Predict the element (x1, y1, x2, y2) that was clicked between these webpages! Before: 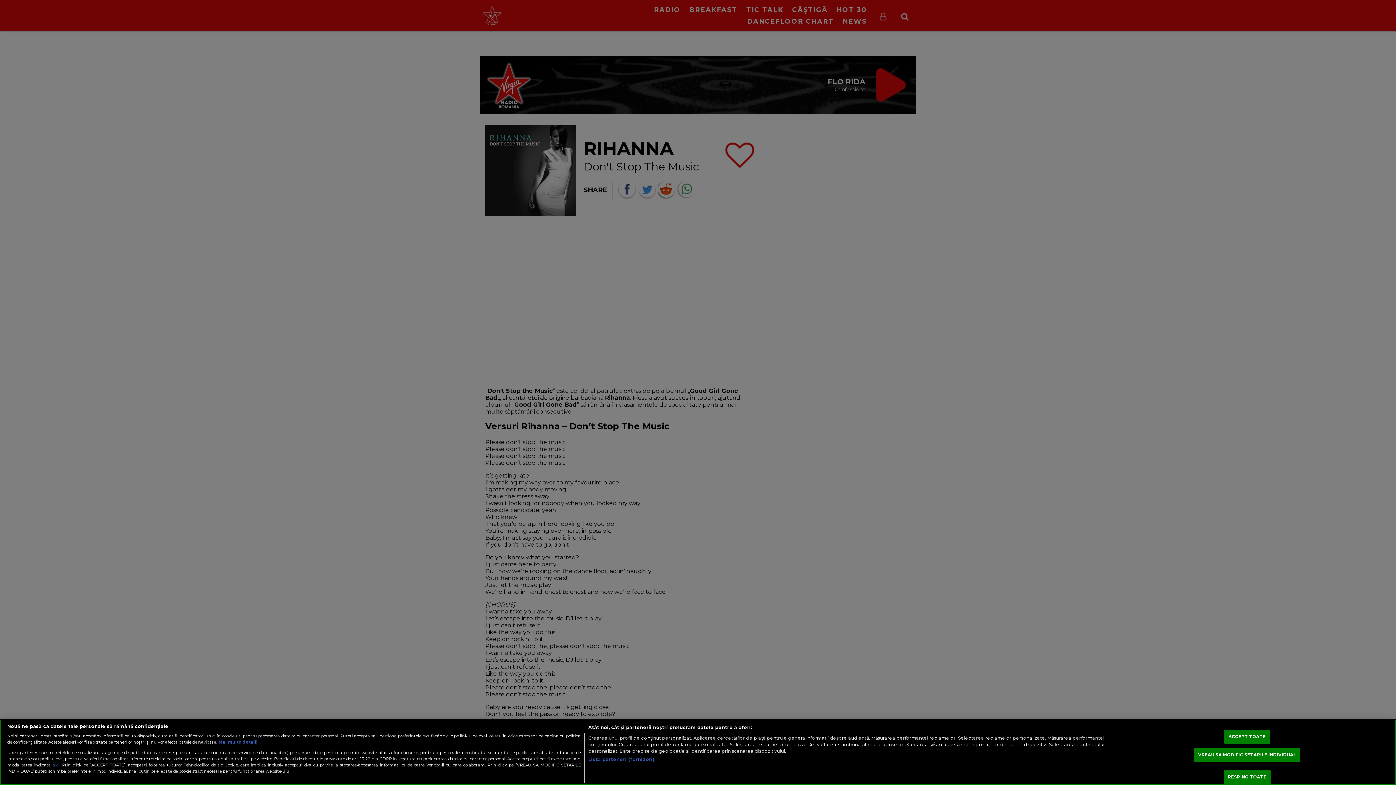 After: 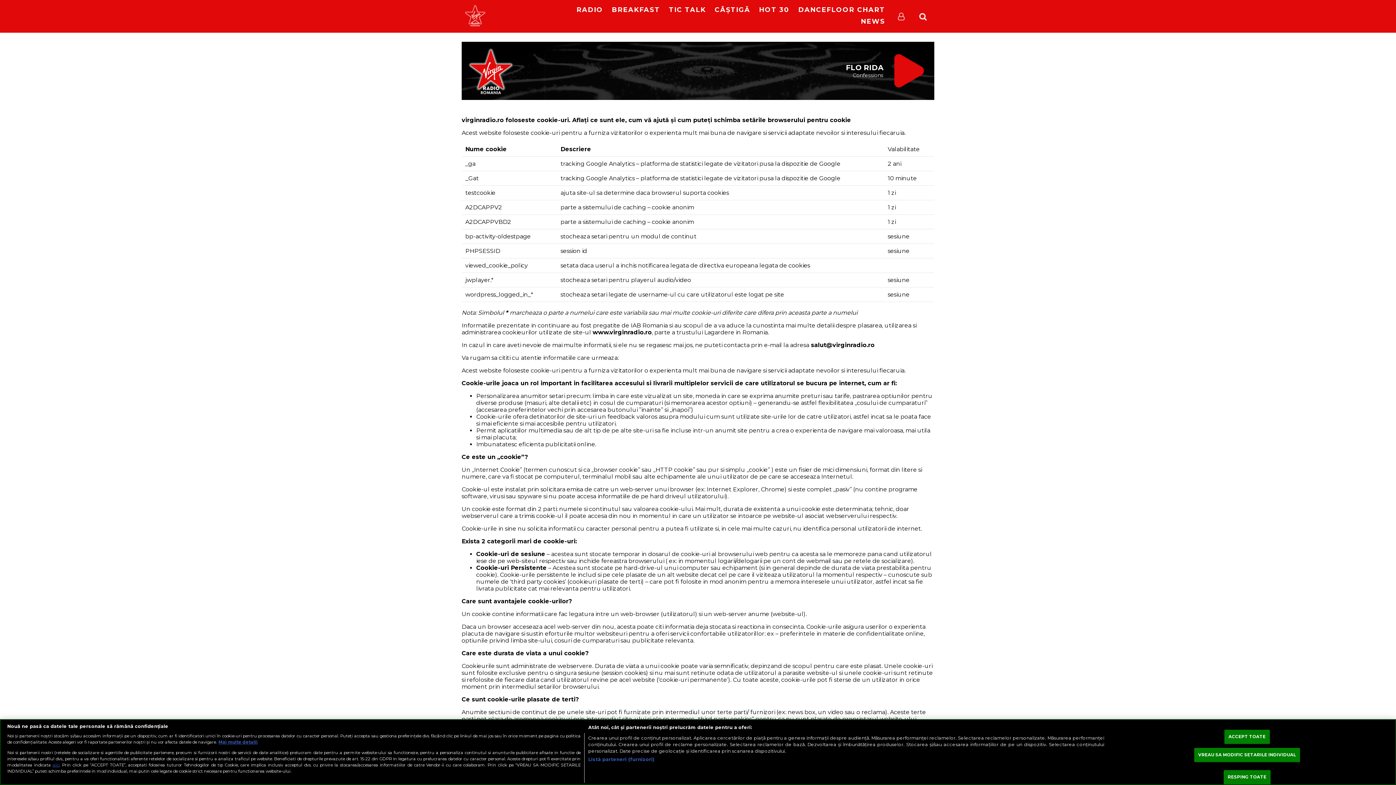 Action: bbox: (218, 740, 257, 745) label: Mai multe informații despre confidențialitatea datelor dvs.